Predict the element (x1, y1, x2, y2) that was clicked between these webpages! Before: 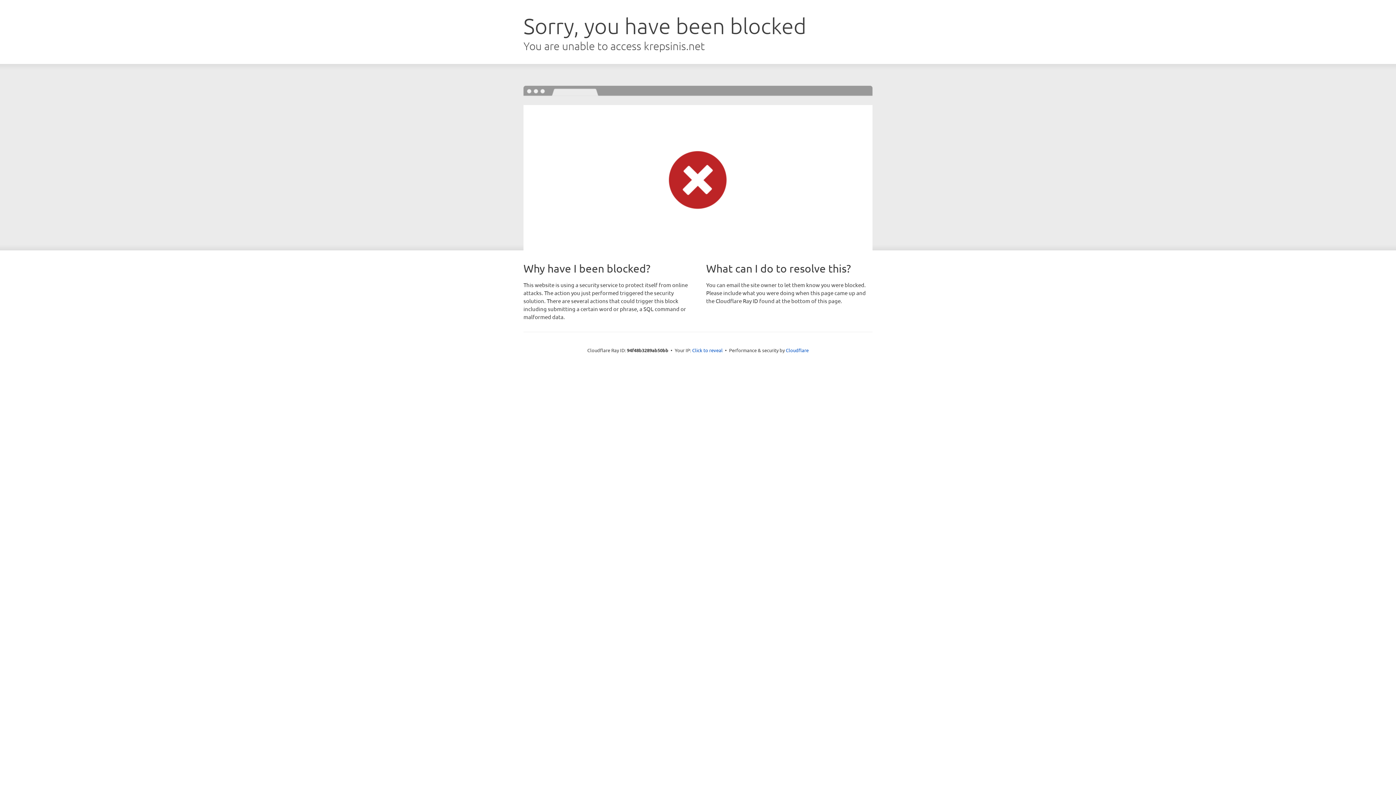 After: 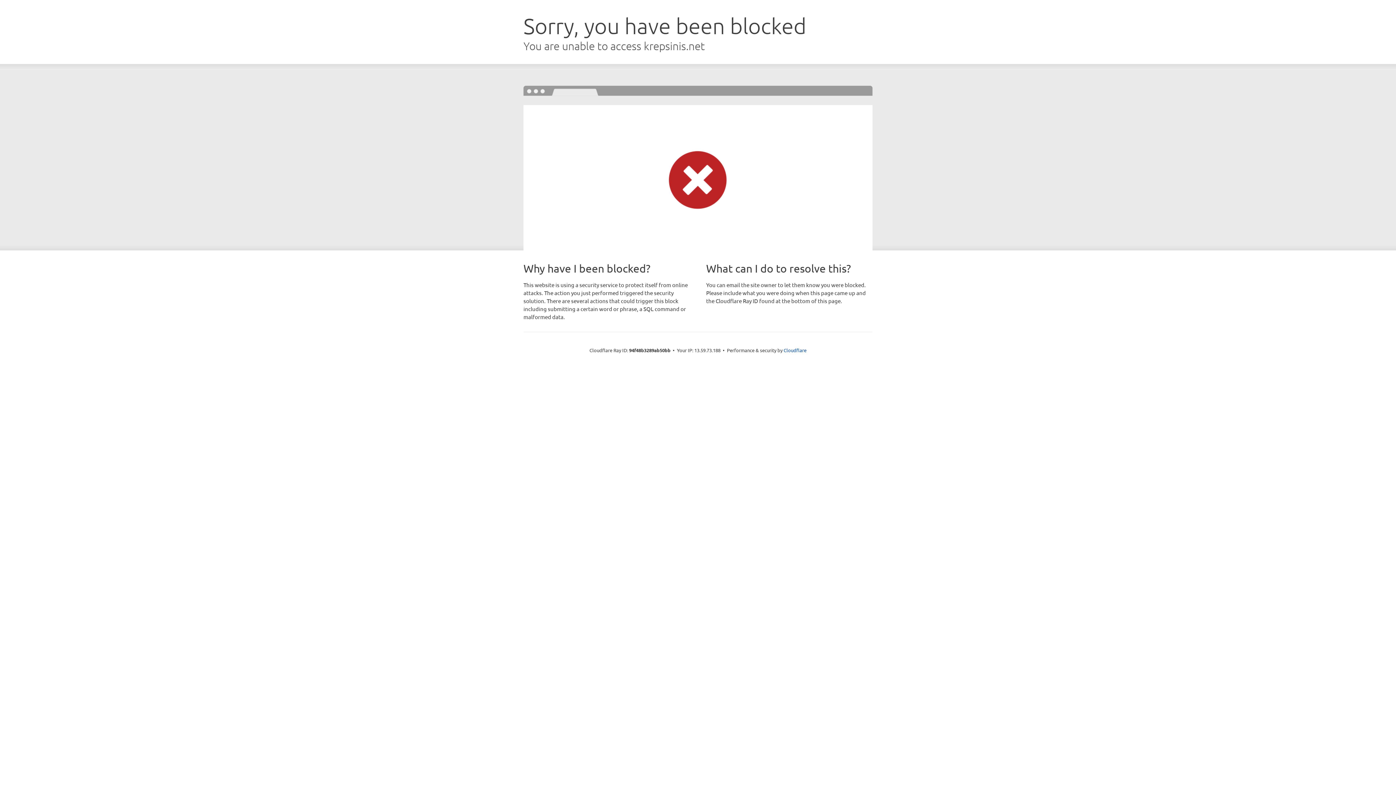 Action: bbox: (692, 346, 722, 353) label: Click to reveal